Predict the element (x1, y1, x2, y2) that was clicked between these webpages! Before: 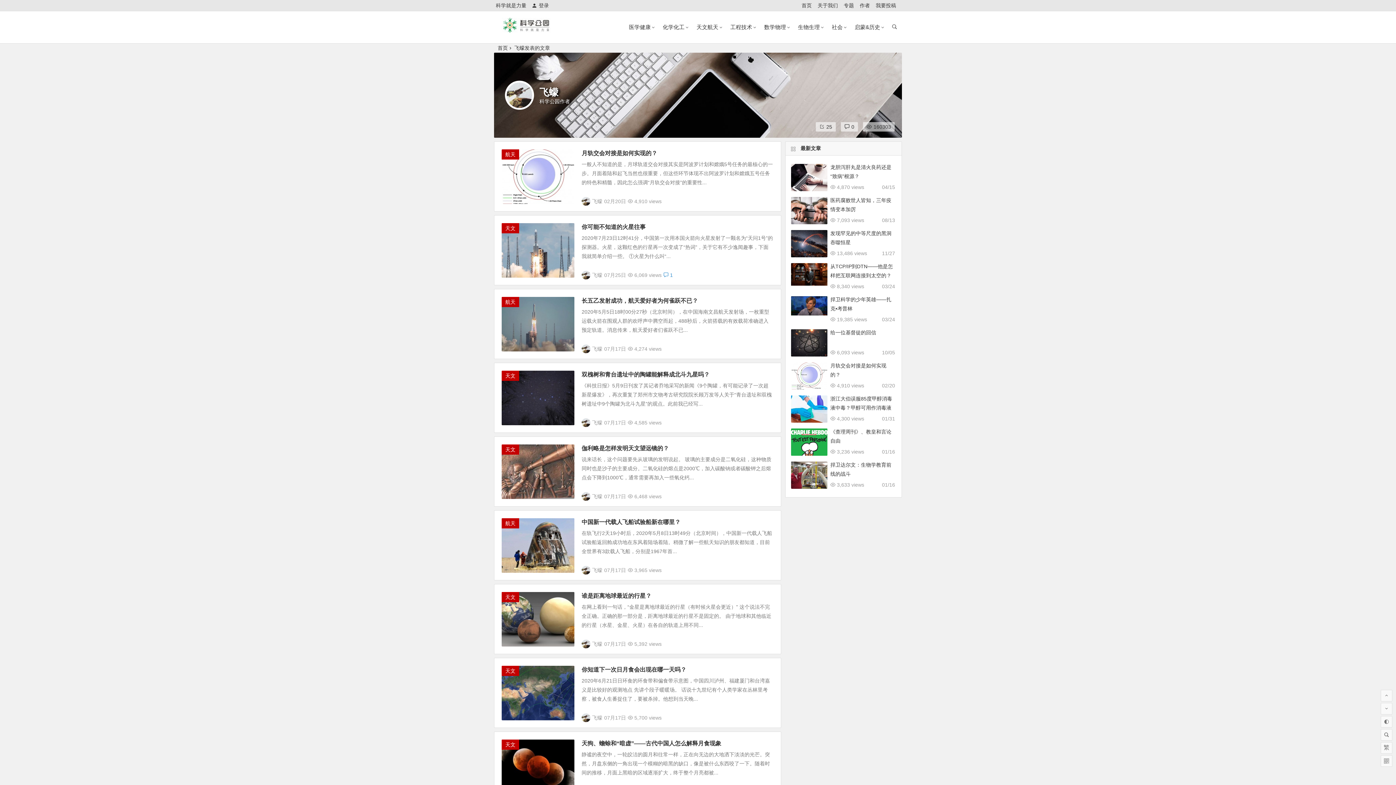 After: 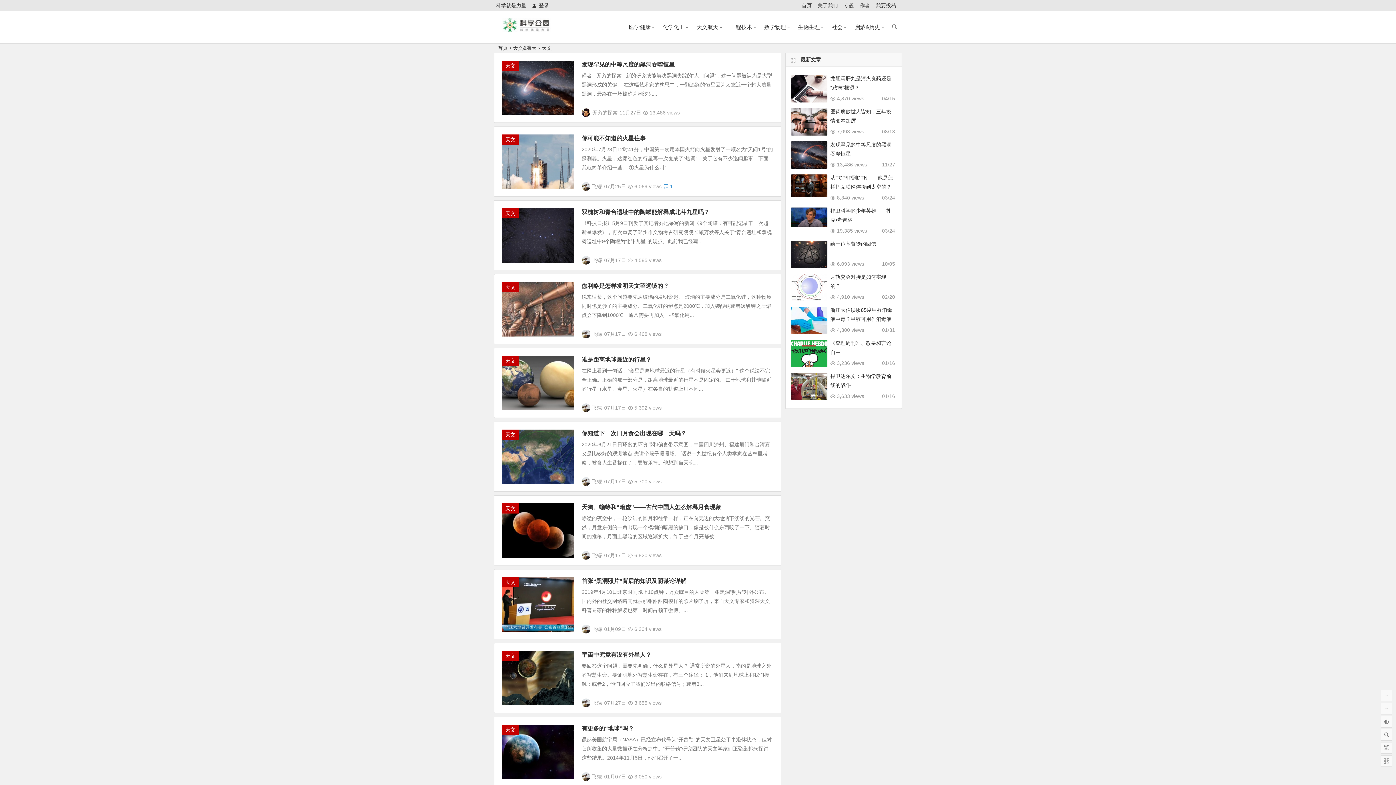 Action: label: 天文 bbox: (501, 373, 519, 378)